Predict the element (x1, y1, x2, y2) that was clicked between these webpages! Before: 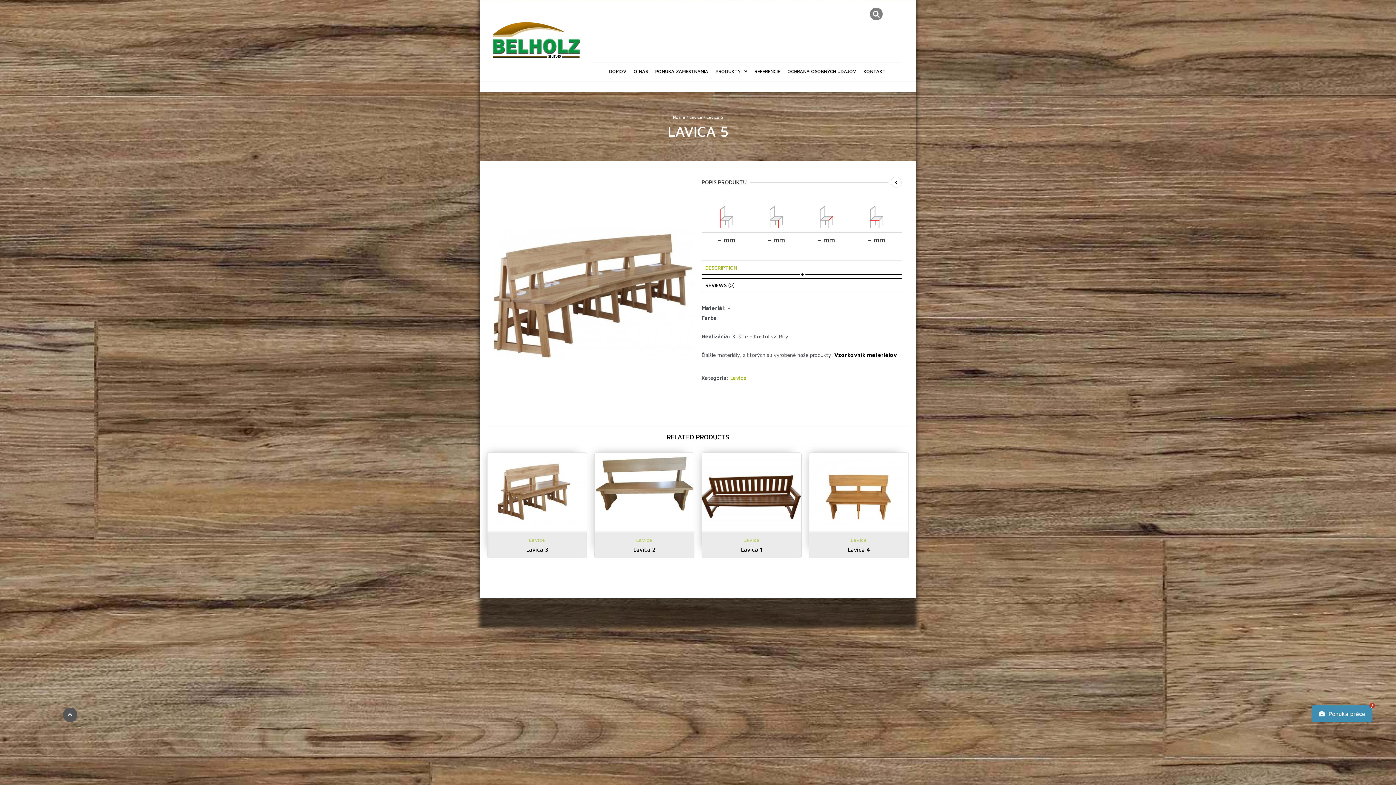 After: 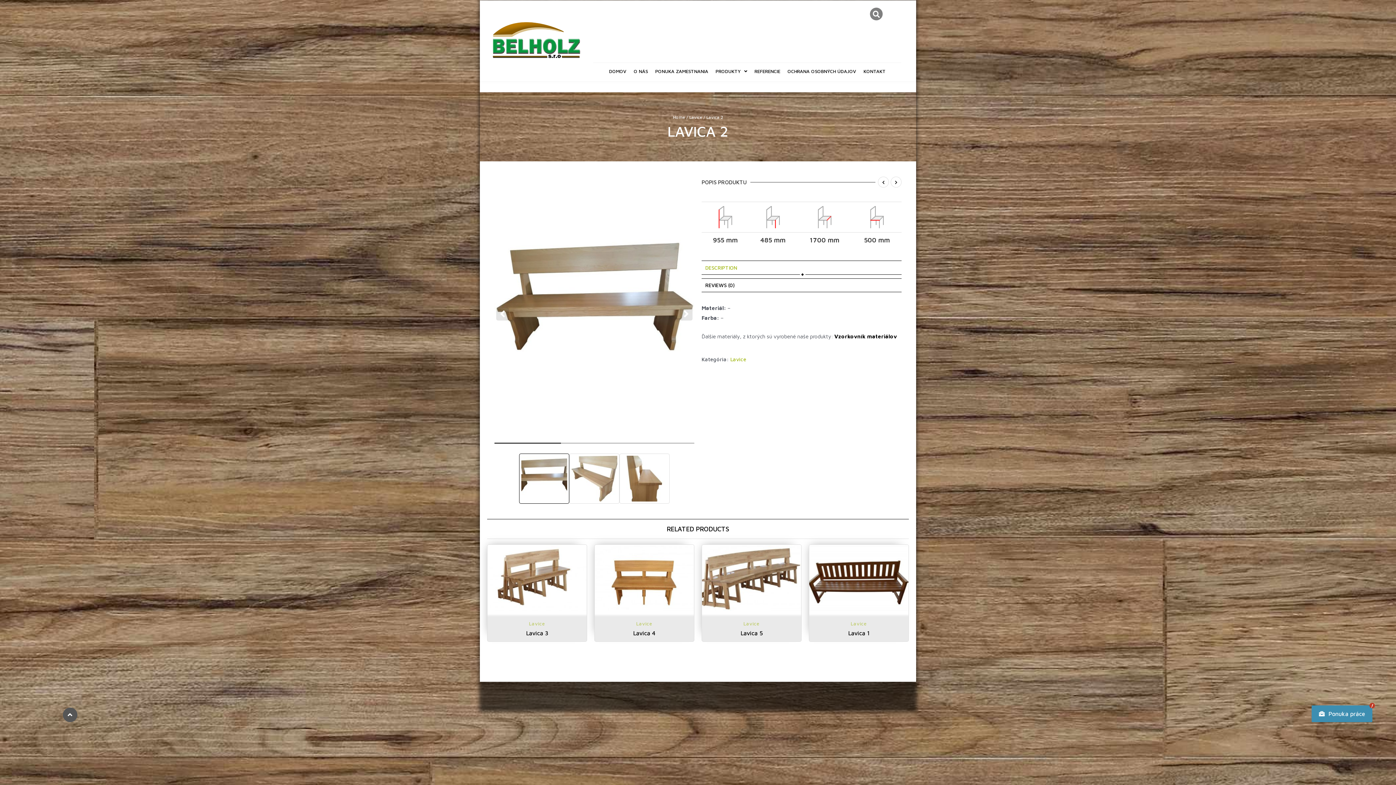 Action: label: Lavica 2 bbox: (596, 546, 693, 556)